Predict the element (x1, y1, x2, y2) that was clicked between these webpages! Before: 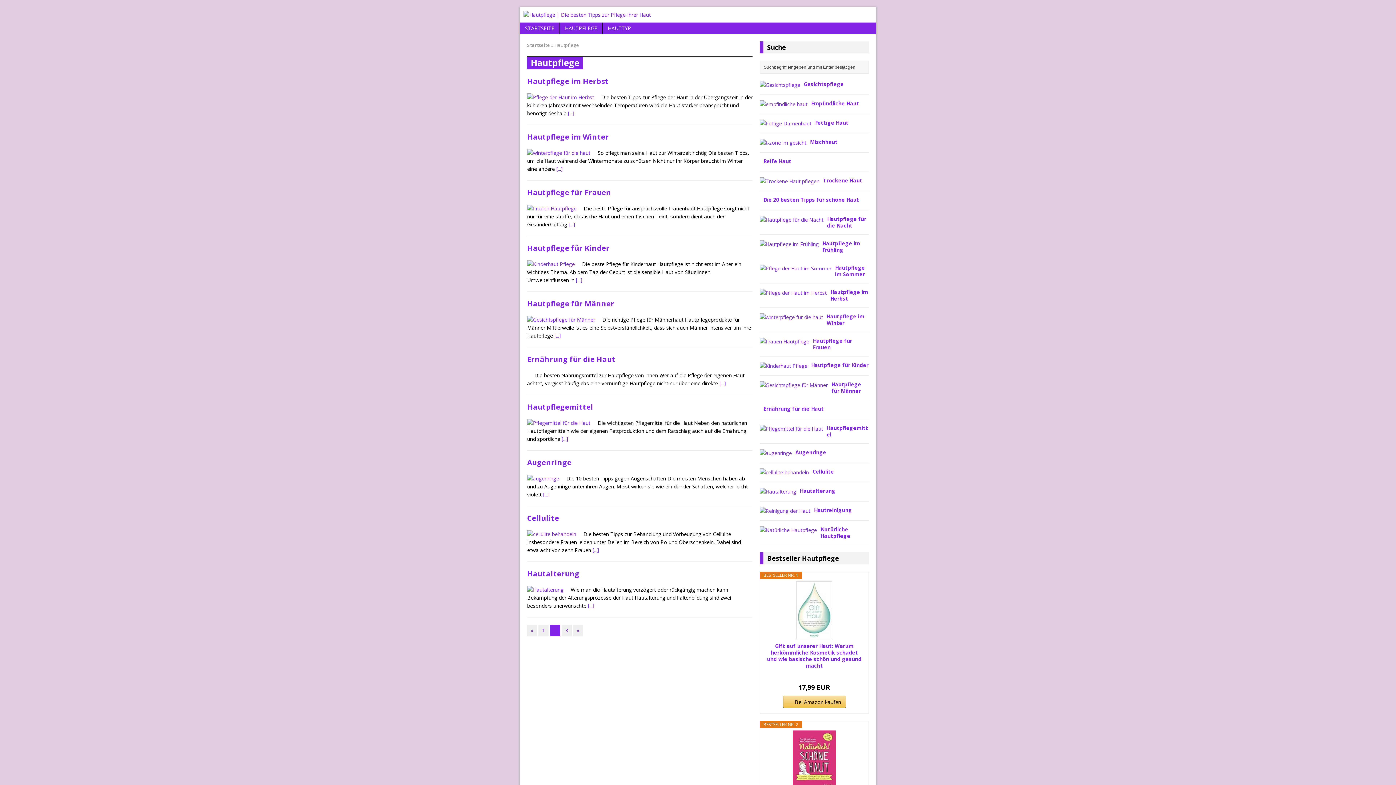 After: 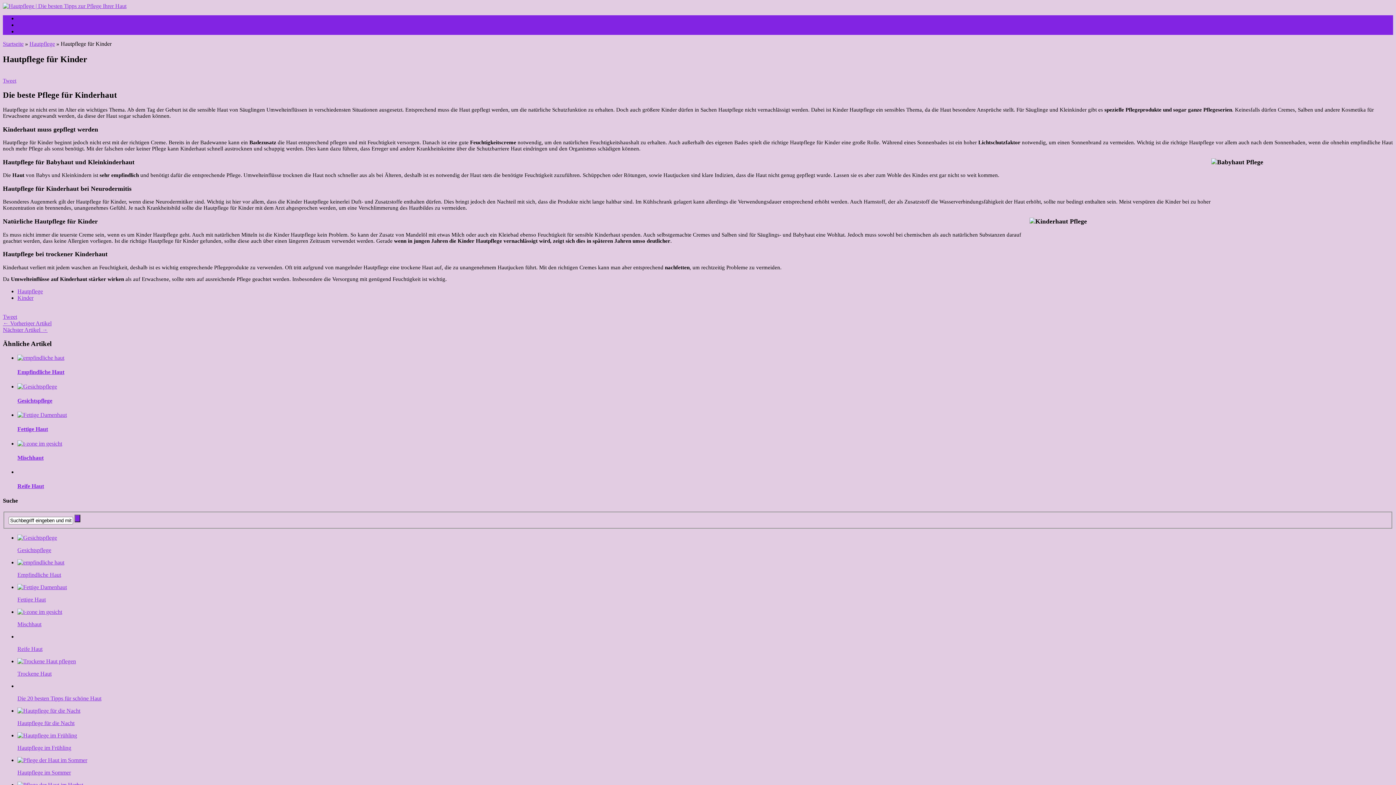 Action: bbox: (527, 243, 609, 253) label: Hautpflege für Kinder